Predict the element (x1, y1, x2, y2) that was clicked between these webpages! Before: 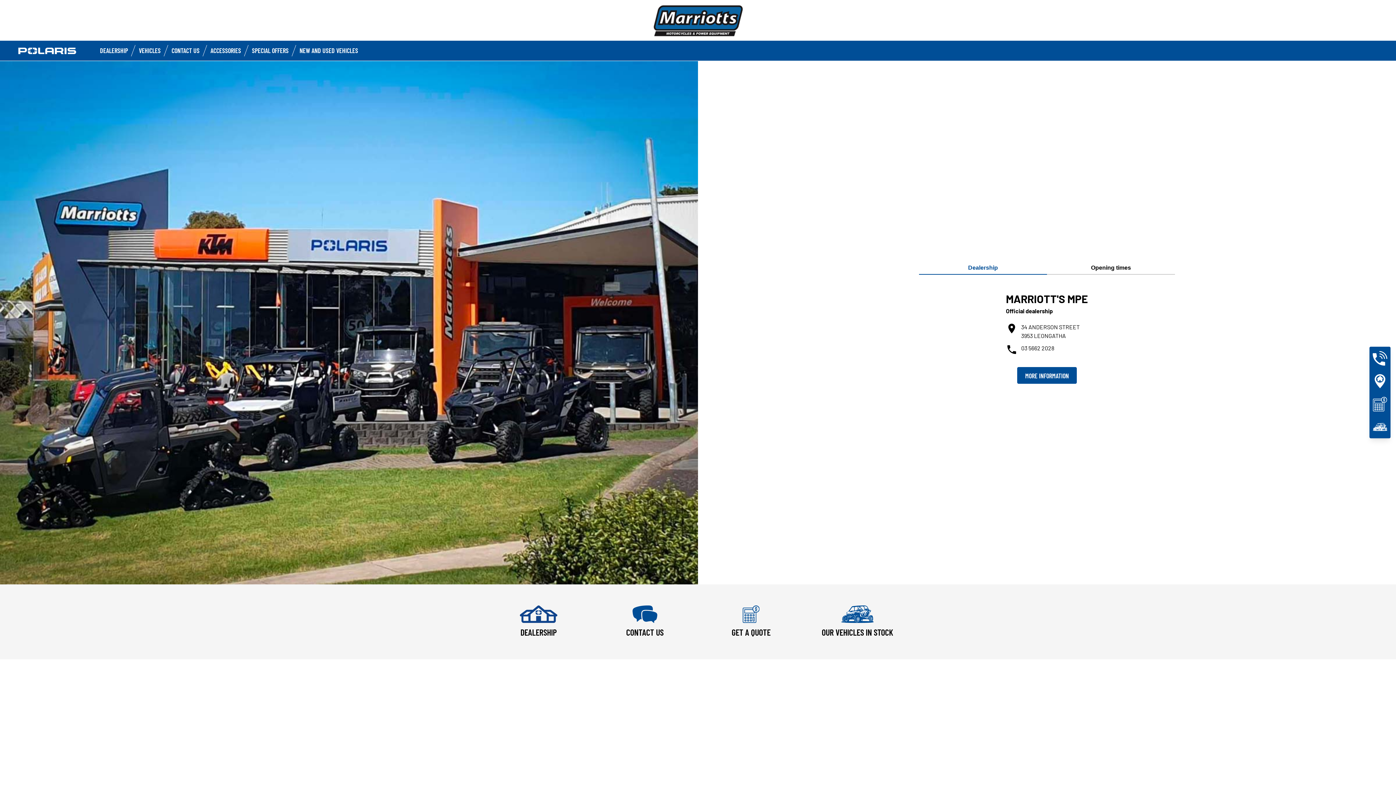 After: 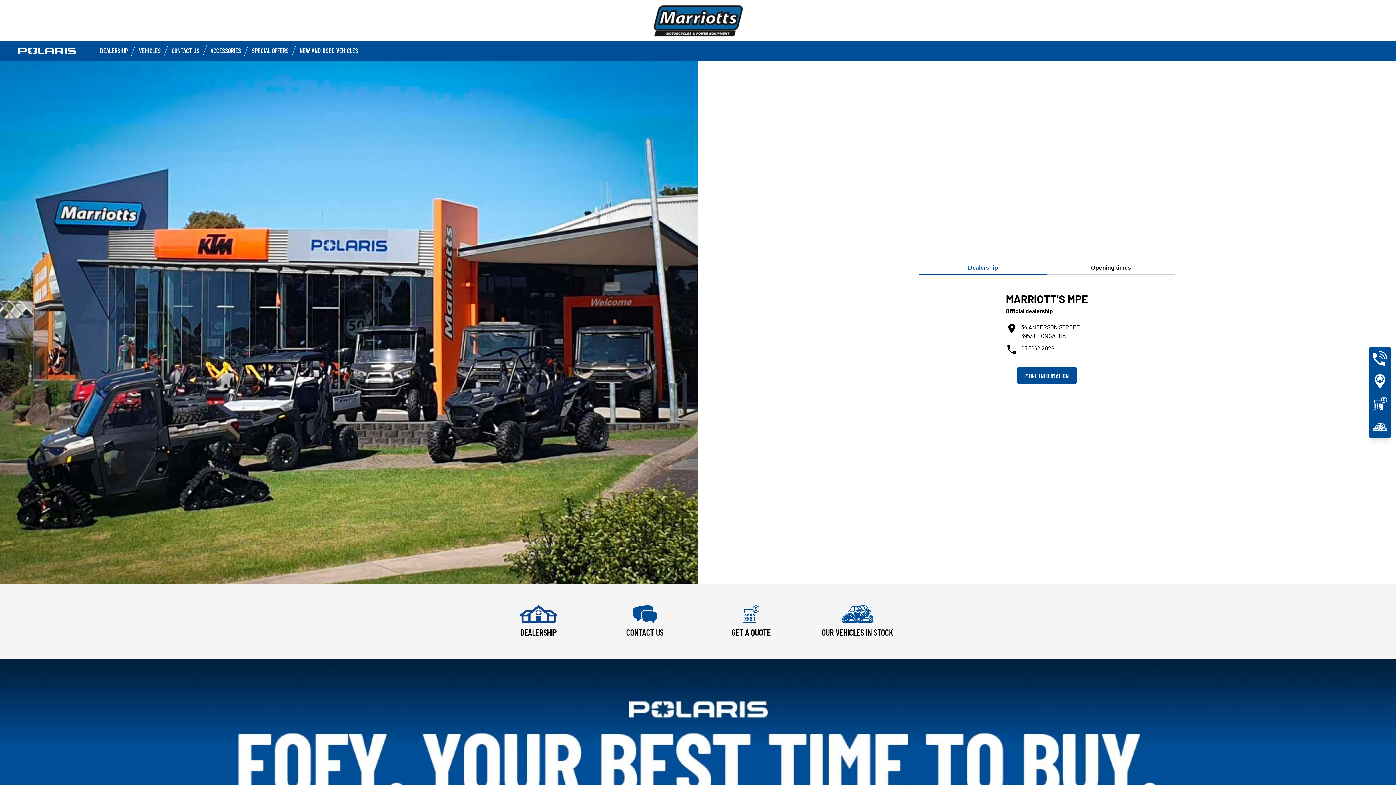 Action: bbox: (18, 46, 76, 54)